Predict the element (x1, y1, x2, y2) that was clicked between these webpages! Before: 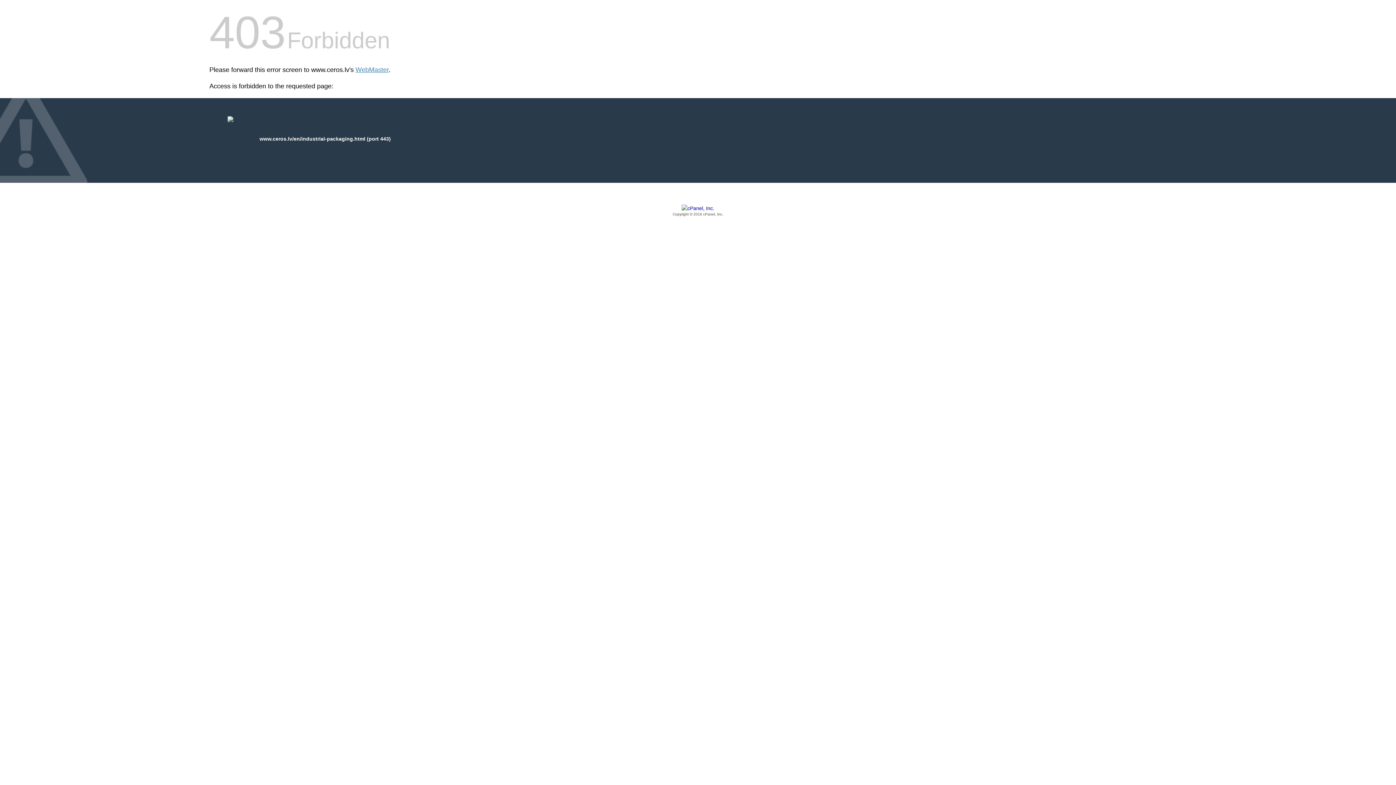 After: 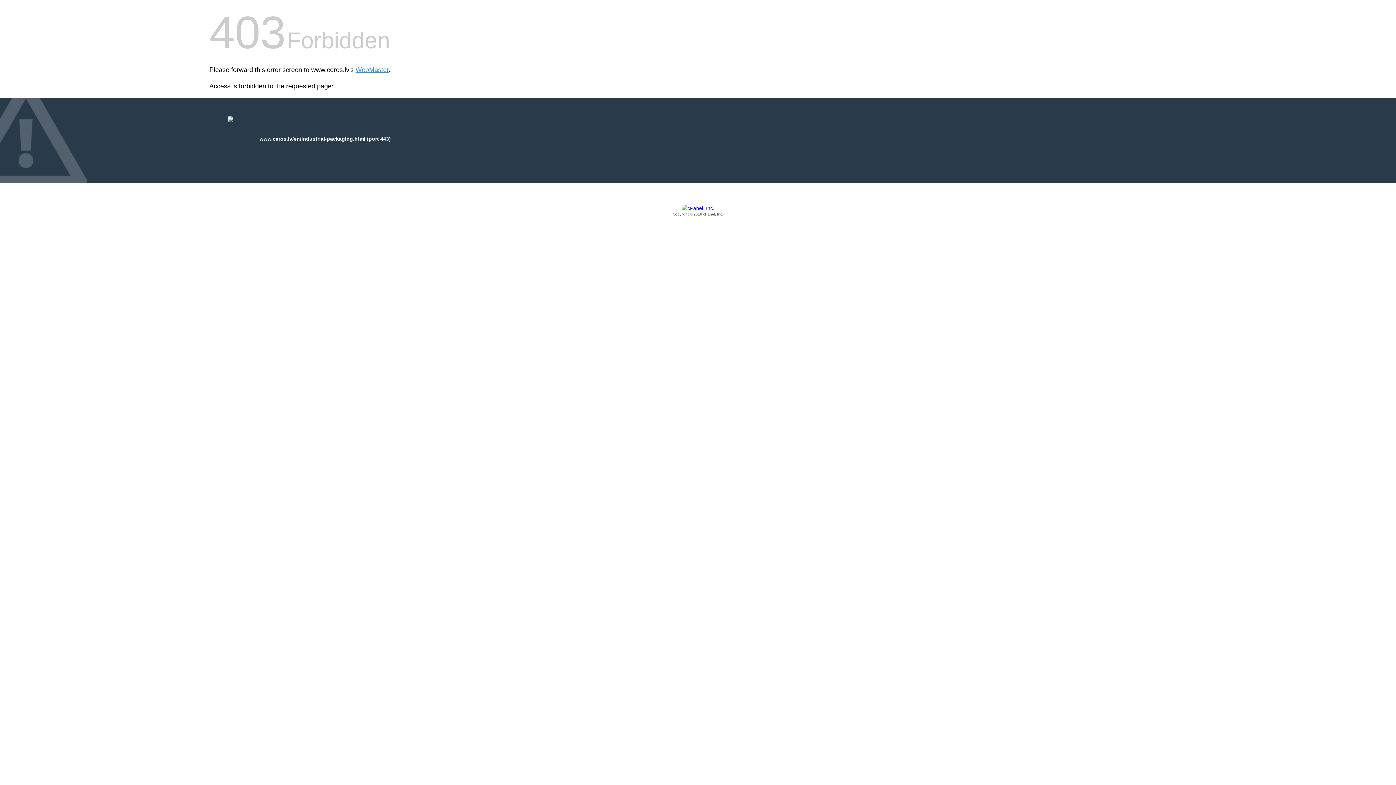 Action: label: Copyright © 2016 cPanel, Inc. bbox: (209, 205, 1186, 217)